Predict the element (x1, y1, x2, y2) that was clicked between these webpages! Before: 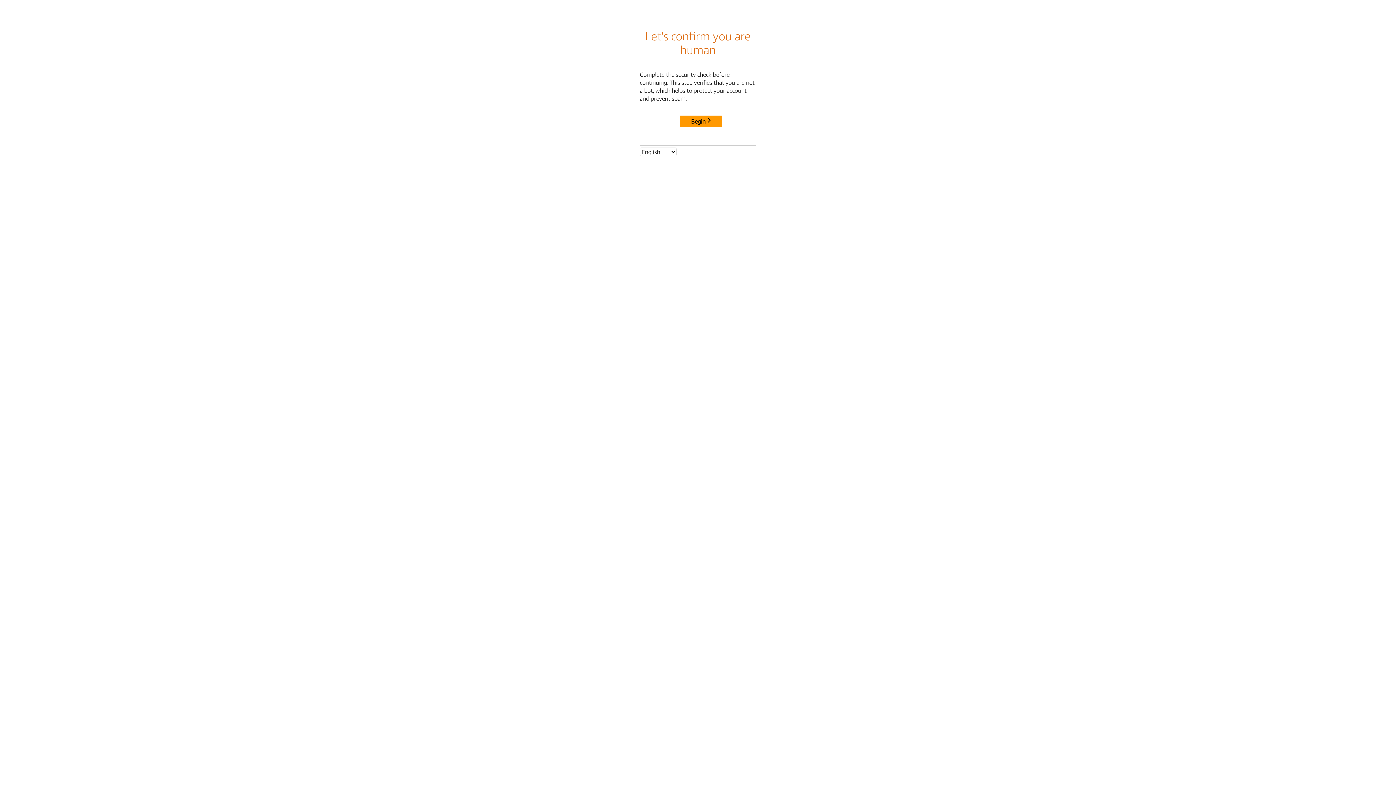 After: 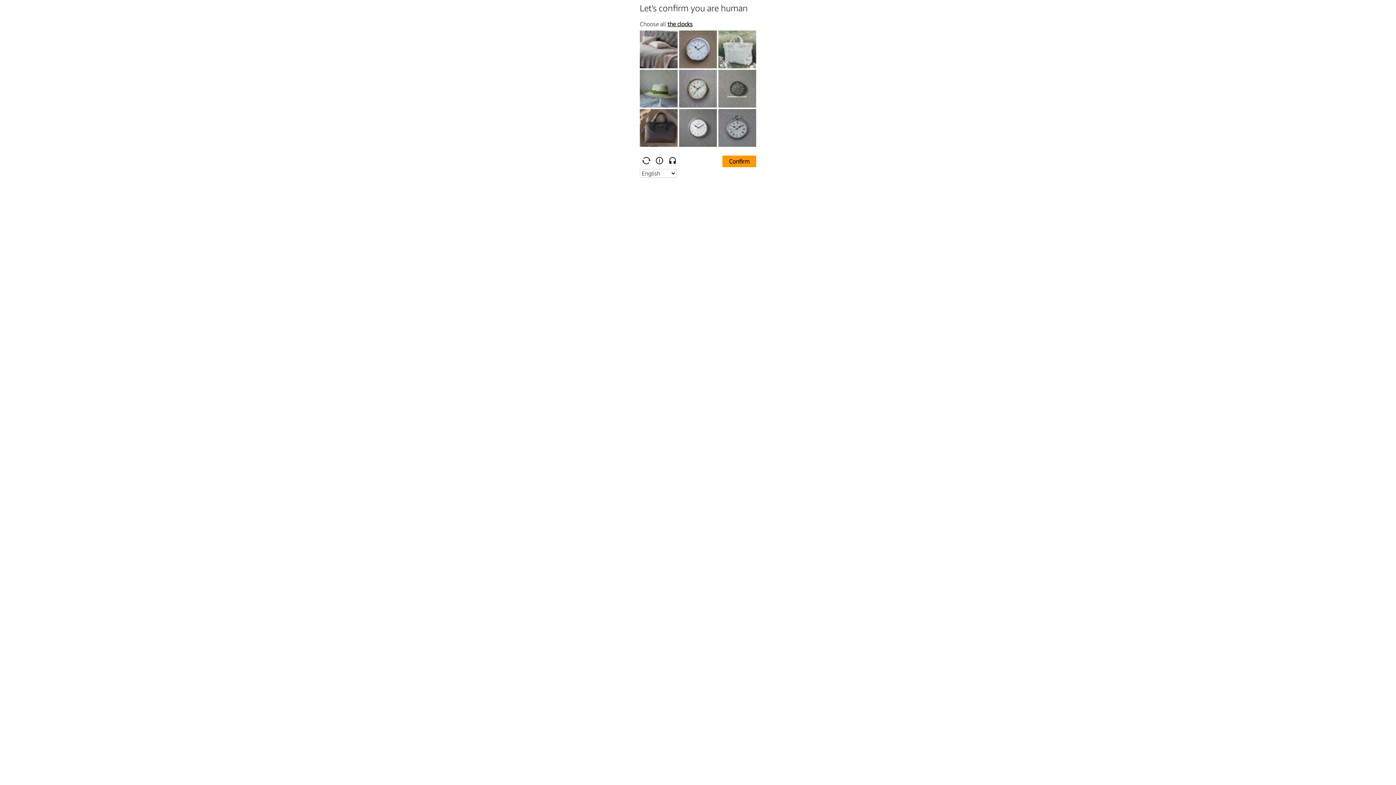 Action: label: Begin bbox: (680, 115, 722, 127)